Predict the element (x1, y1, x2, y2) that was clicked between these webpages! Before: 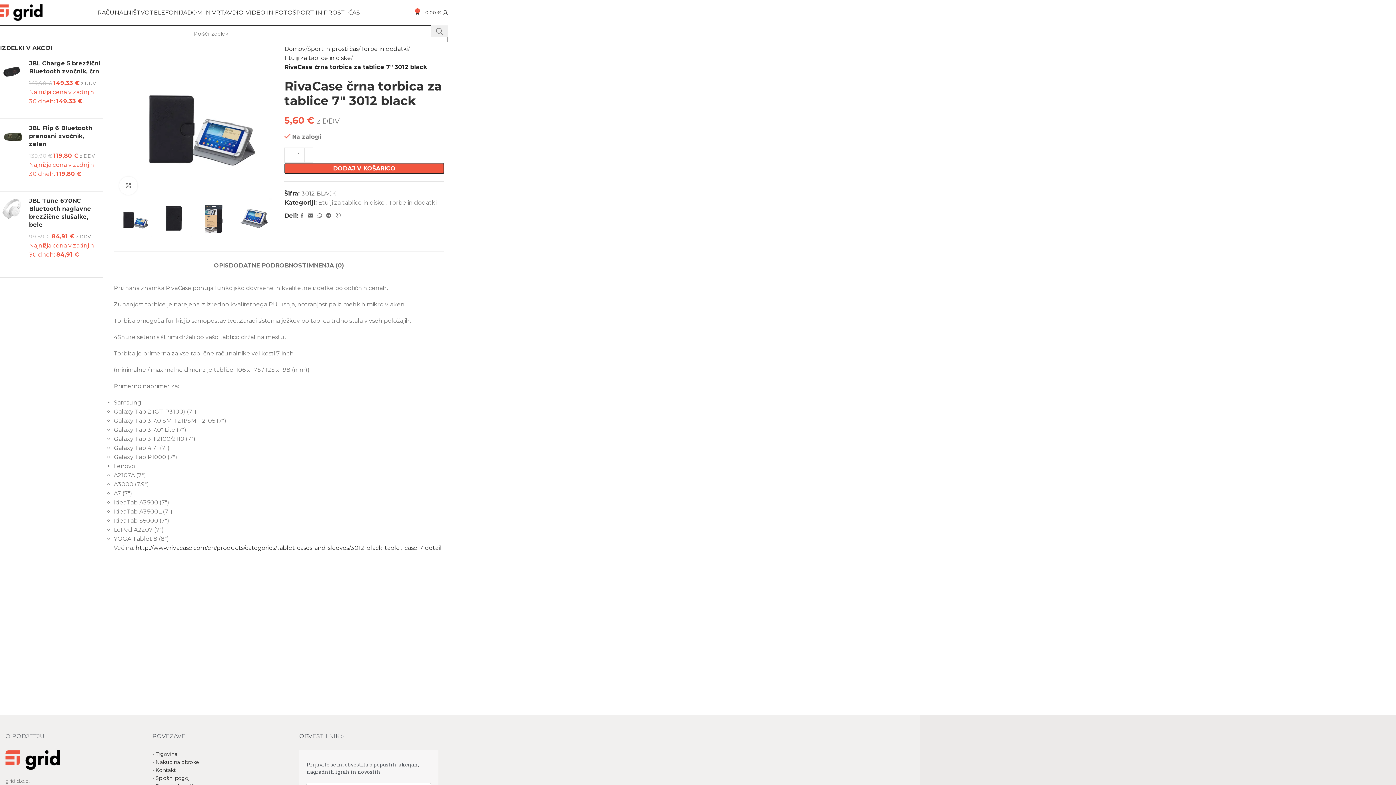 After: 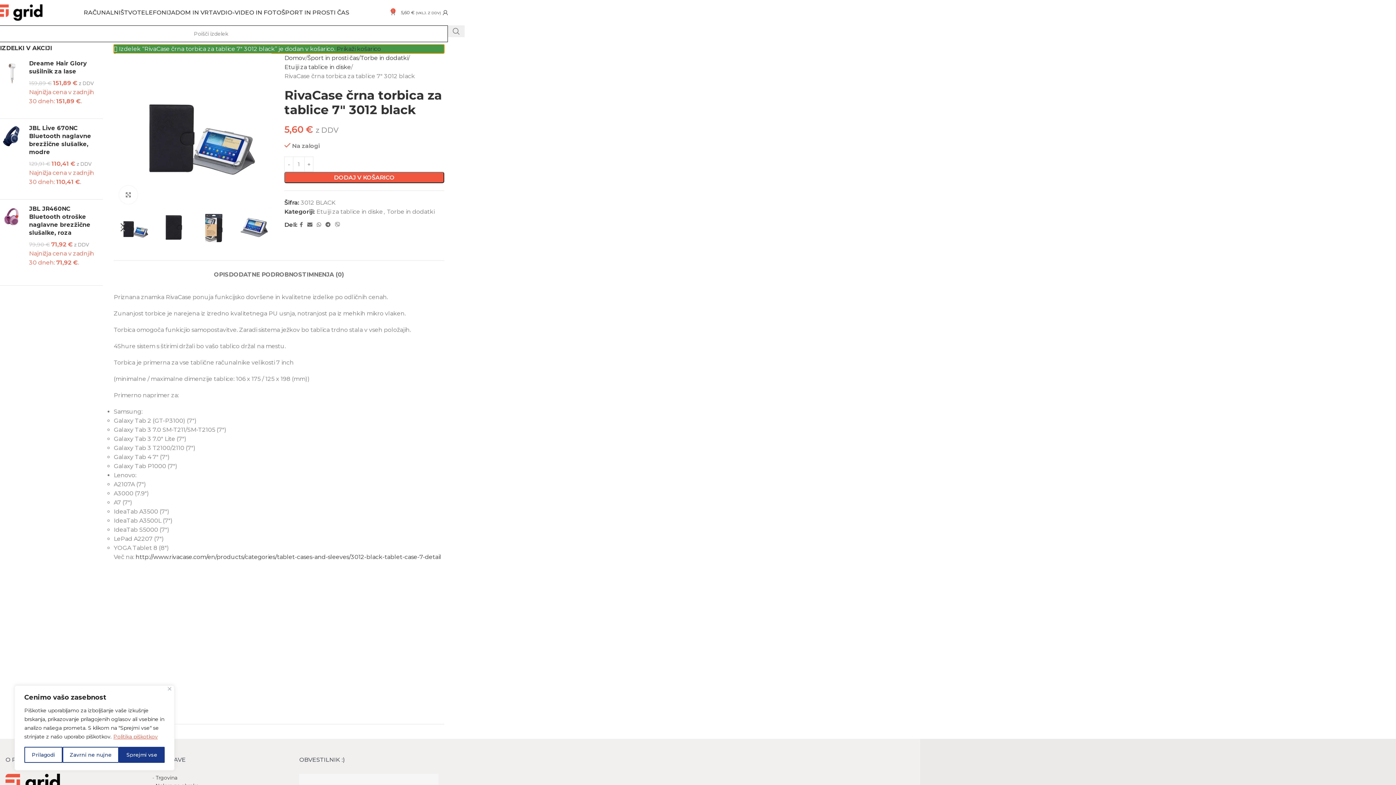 Action: label: DODAJ V KOŠARICO bbox: (284, 162, 444, 174)